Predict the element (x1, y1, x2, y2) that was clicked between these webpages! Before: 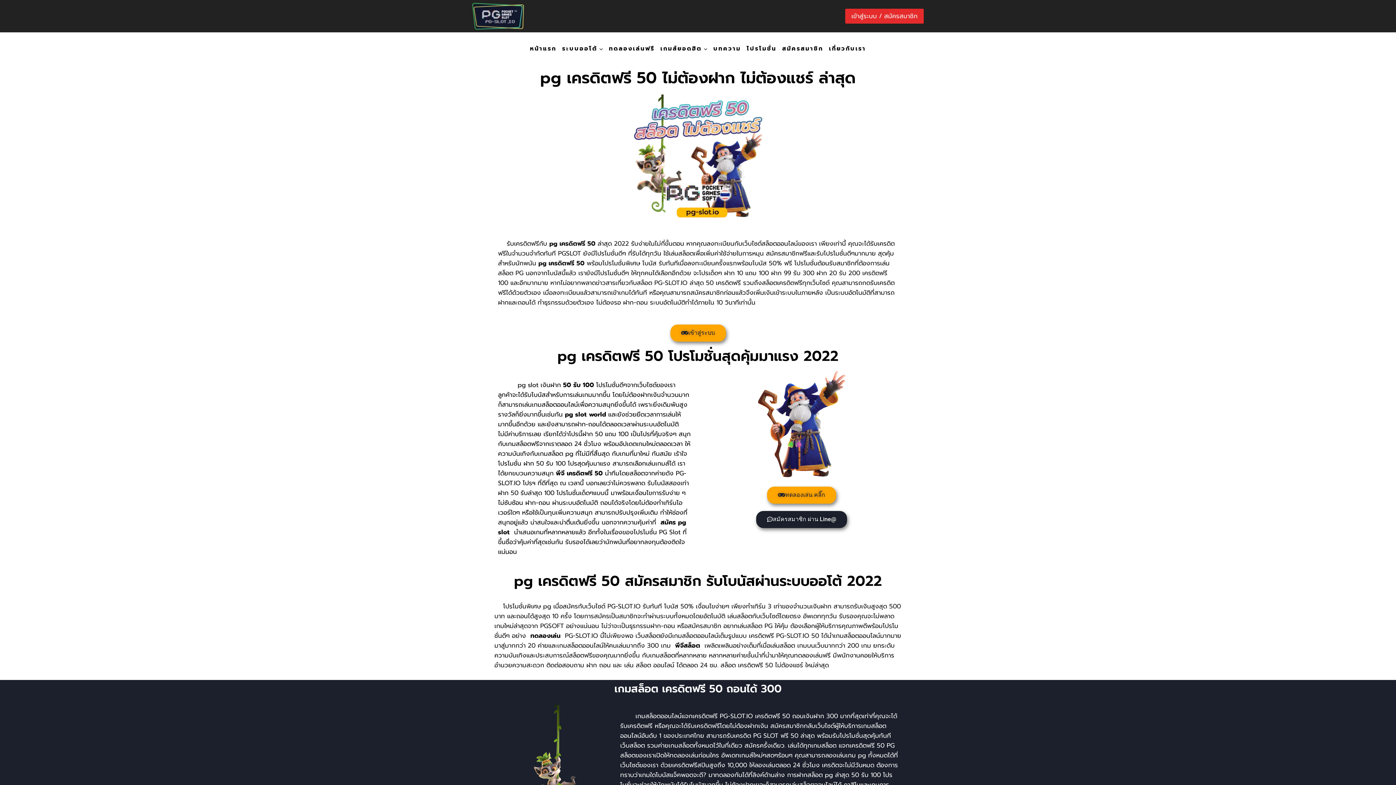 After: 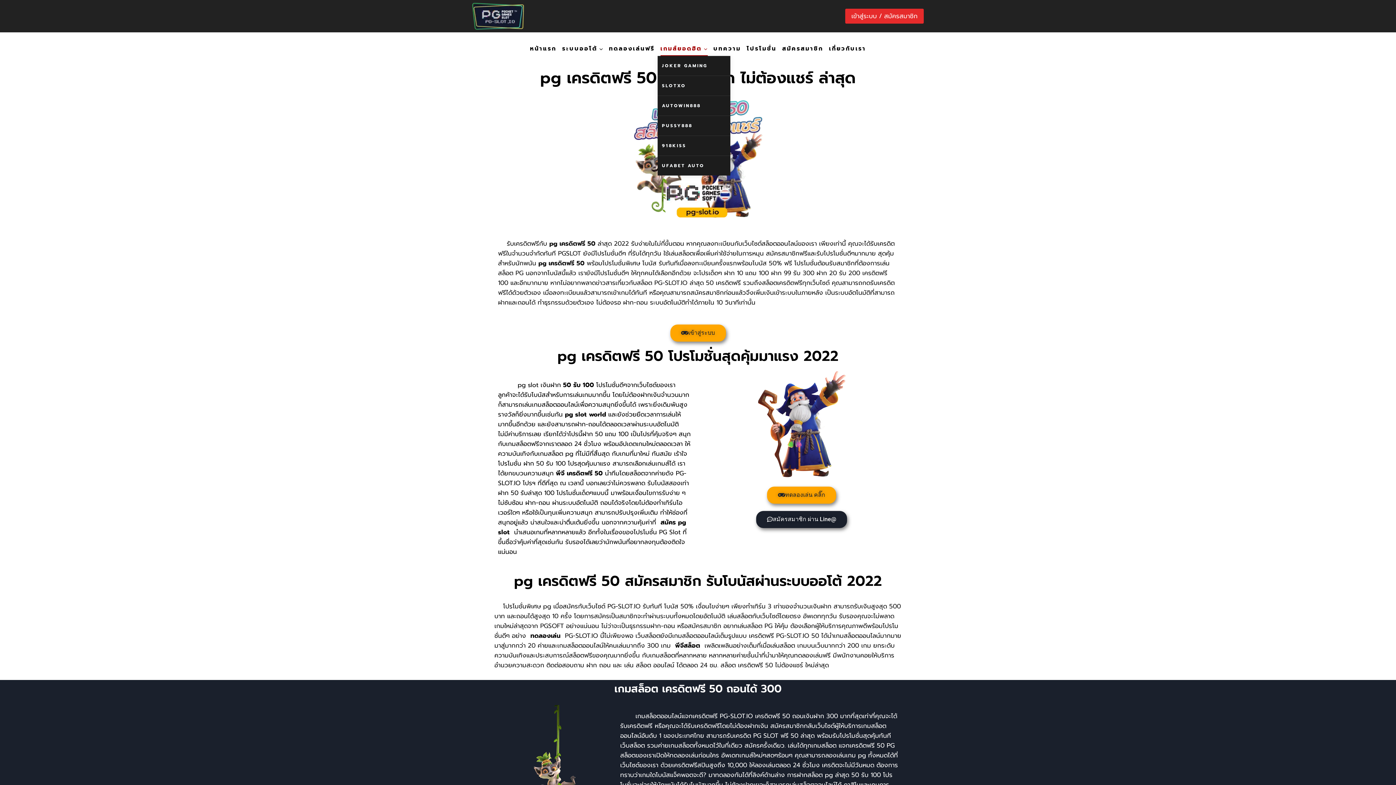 Action: label: เกมส์ยอดฮิต bbox: (657, 41, 710, 56)